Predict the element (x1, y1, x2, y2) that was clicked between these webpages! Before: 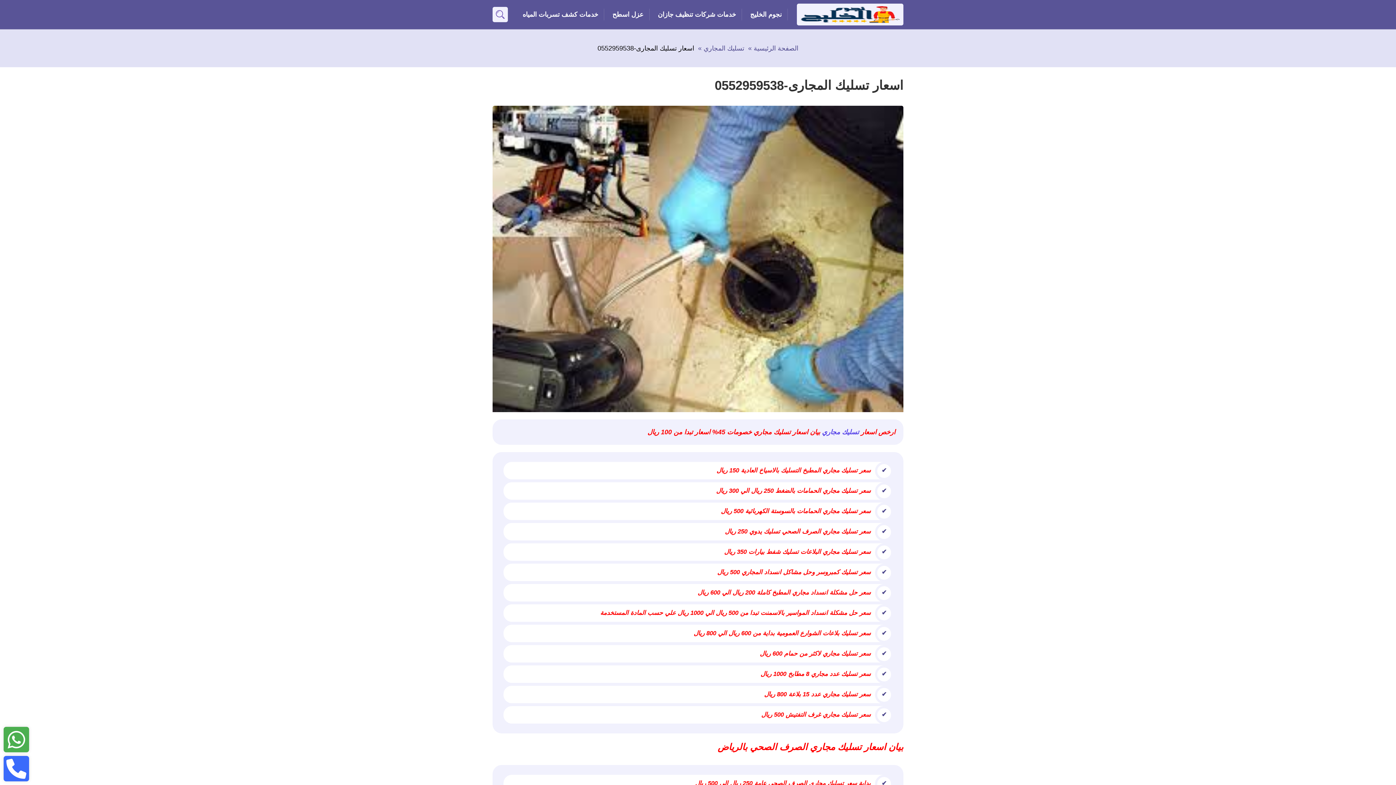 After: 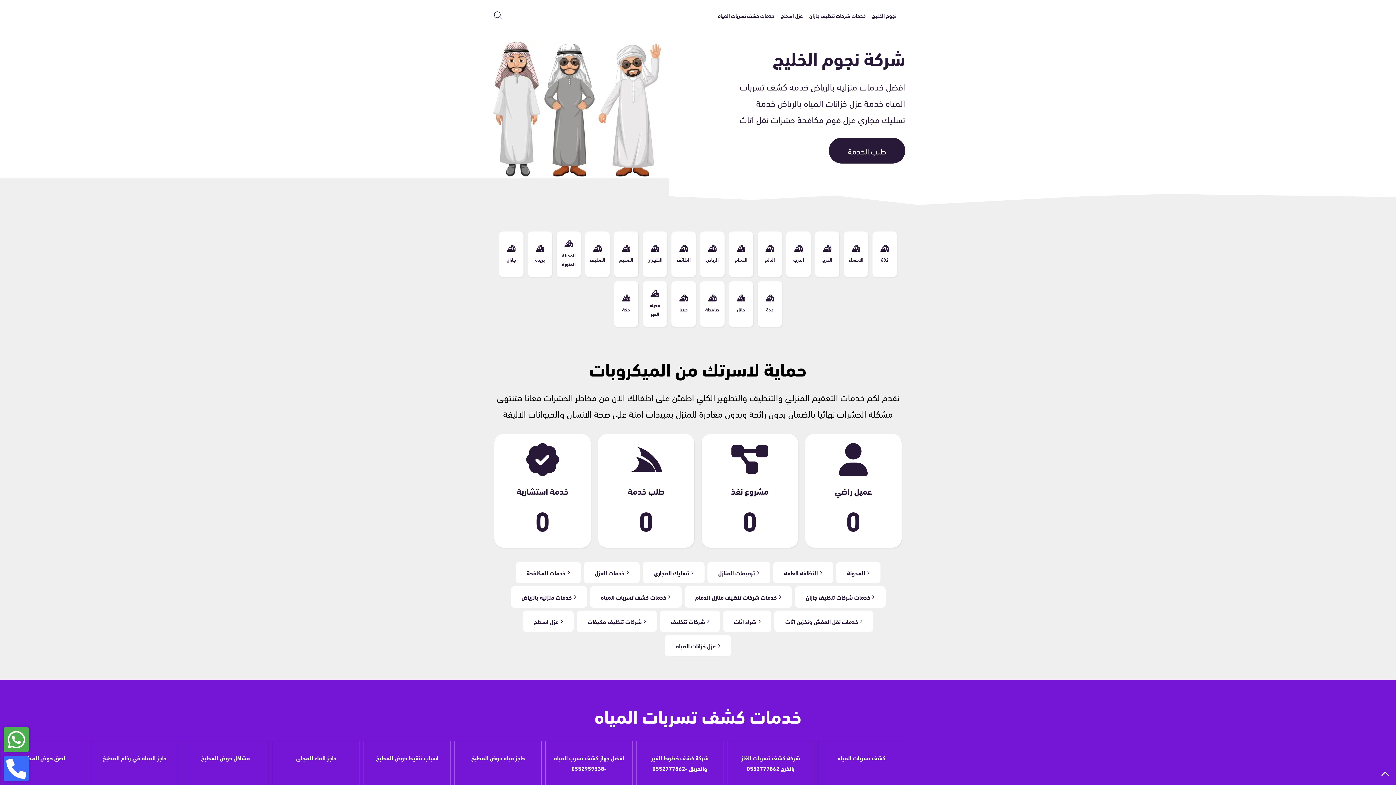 Action: bbox: (797, 3, 903, 25)